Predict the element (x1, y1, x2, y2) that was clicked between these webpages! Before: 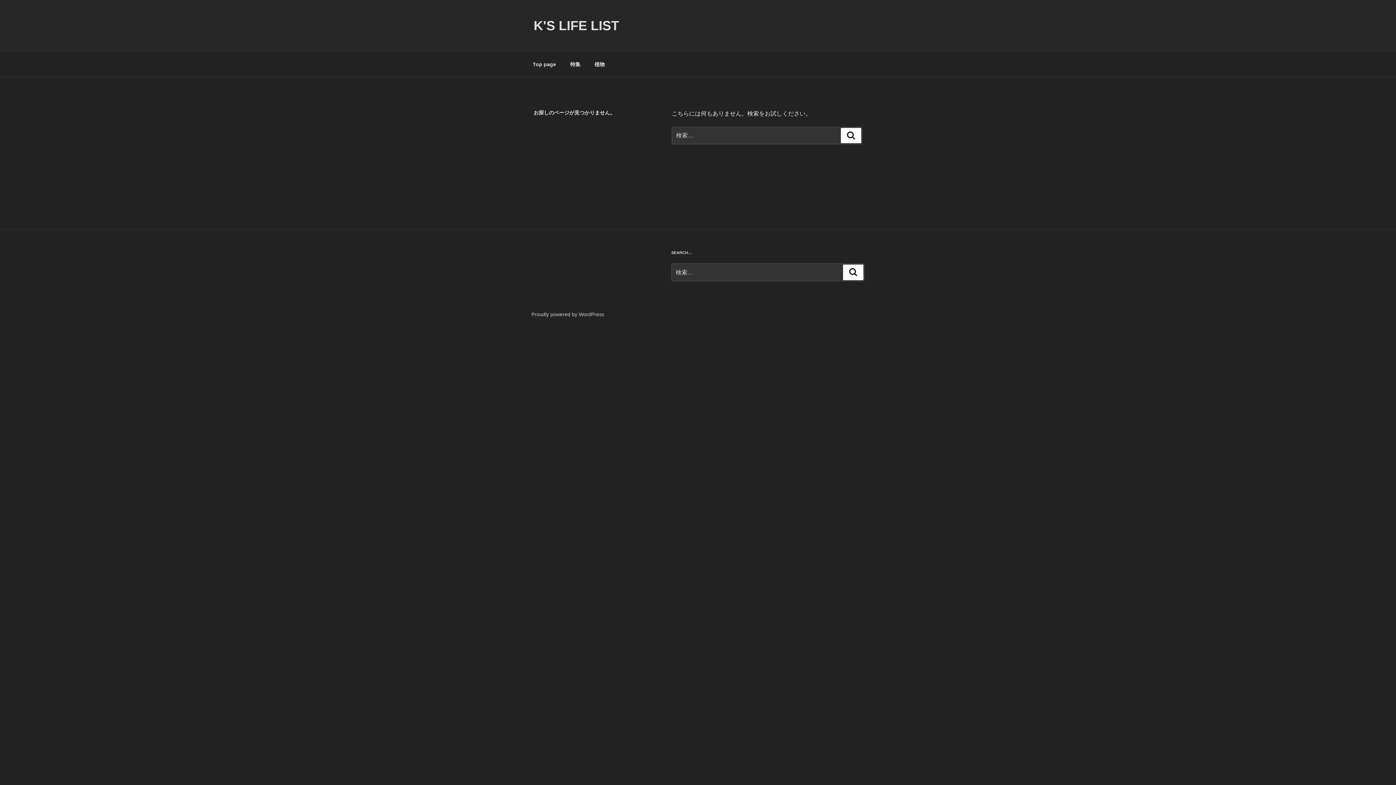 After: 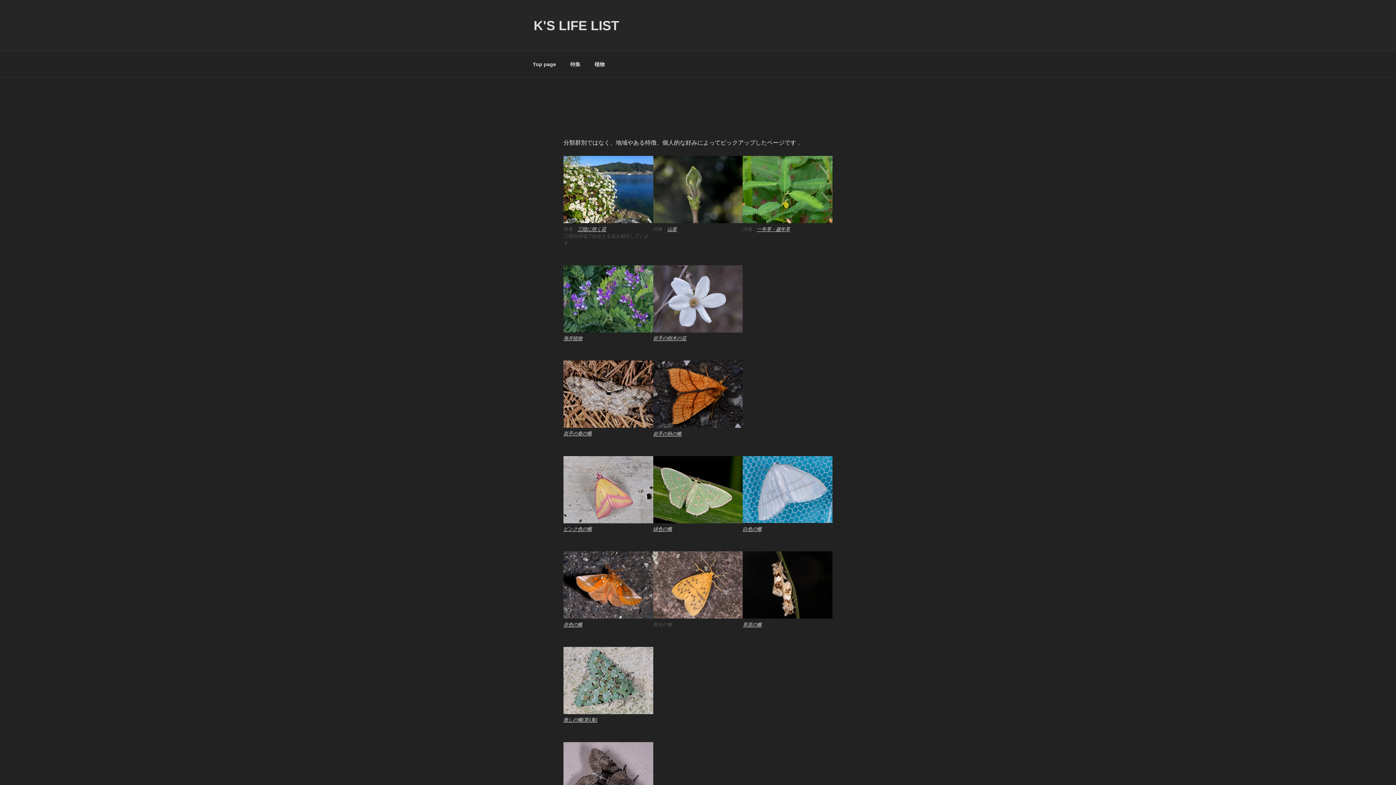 Action: label: 特集 bbox: (564, 55, 586, 73)